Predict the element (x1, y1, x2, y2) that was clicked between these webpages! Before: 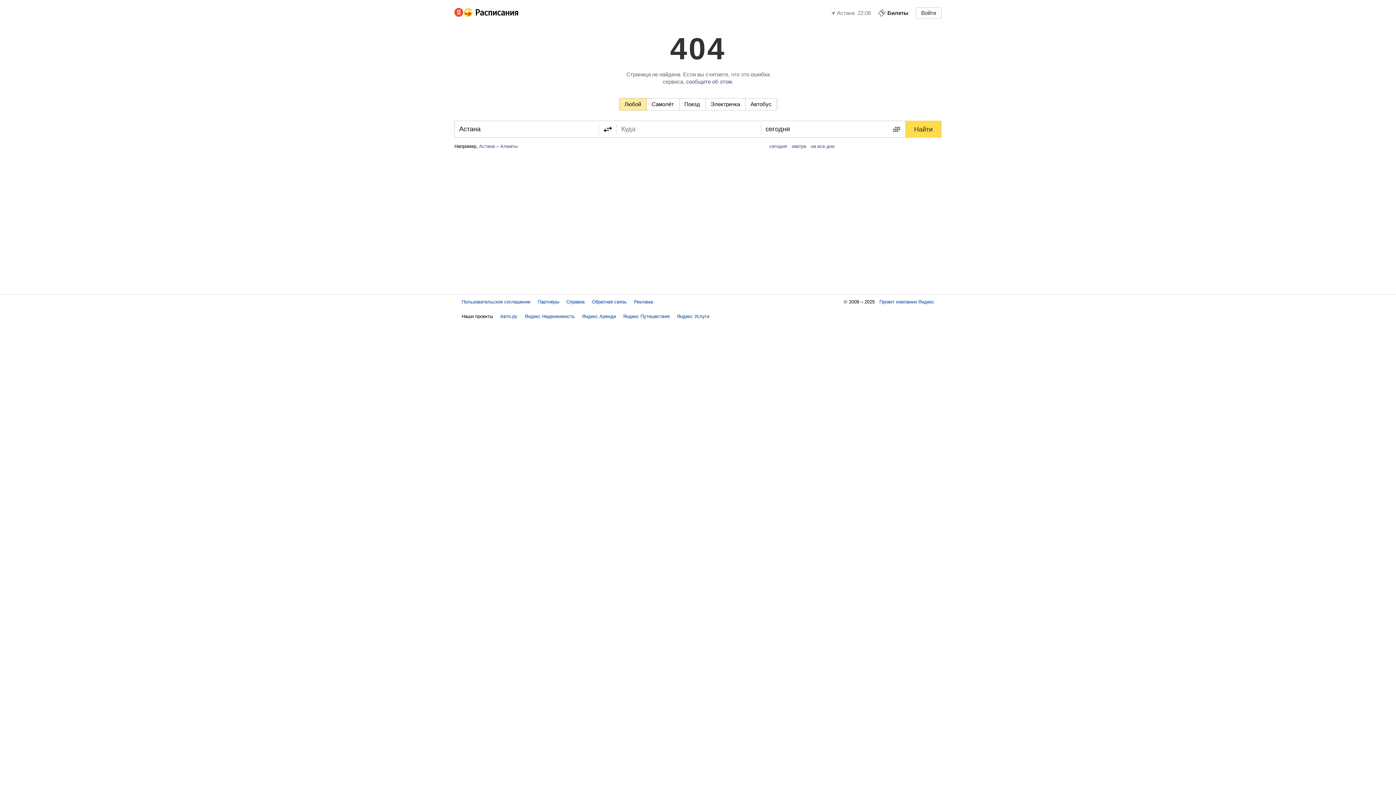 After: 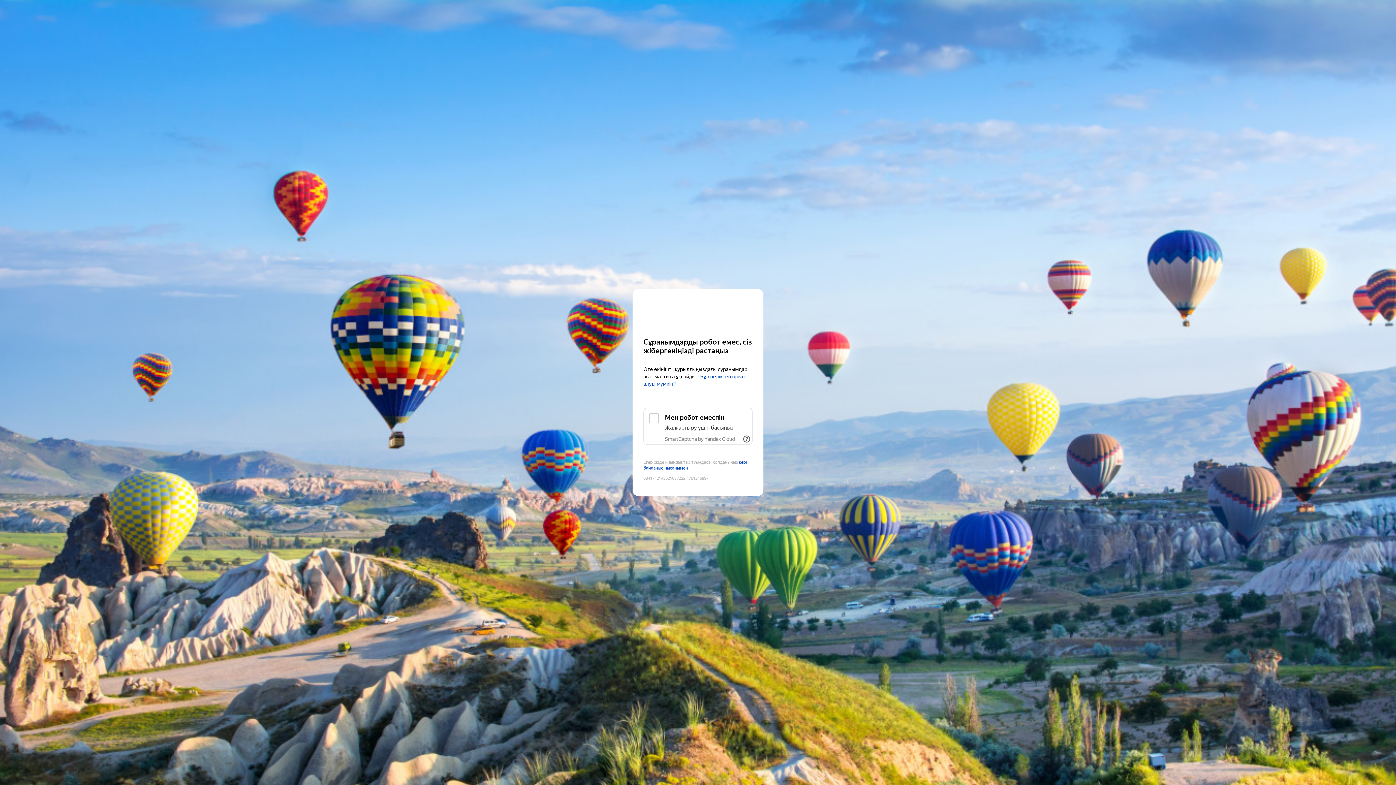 Action: label: Партнёры bbox: (537, 299, 559, 304)